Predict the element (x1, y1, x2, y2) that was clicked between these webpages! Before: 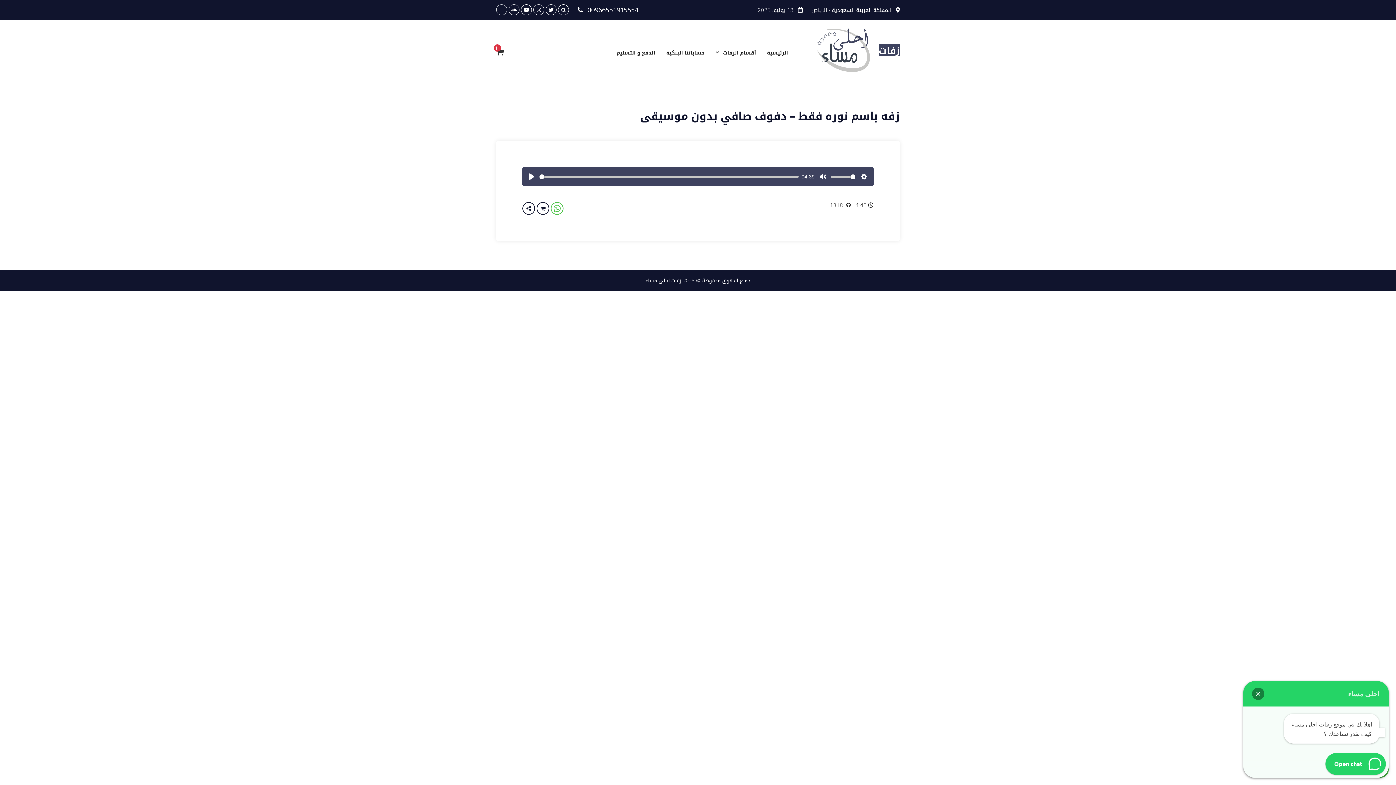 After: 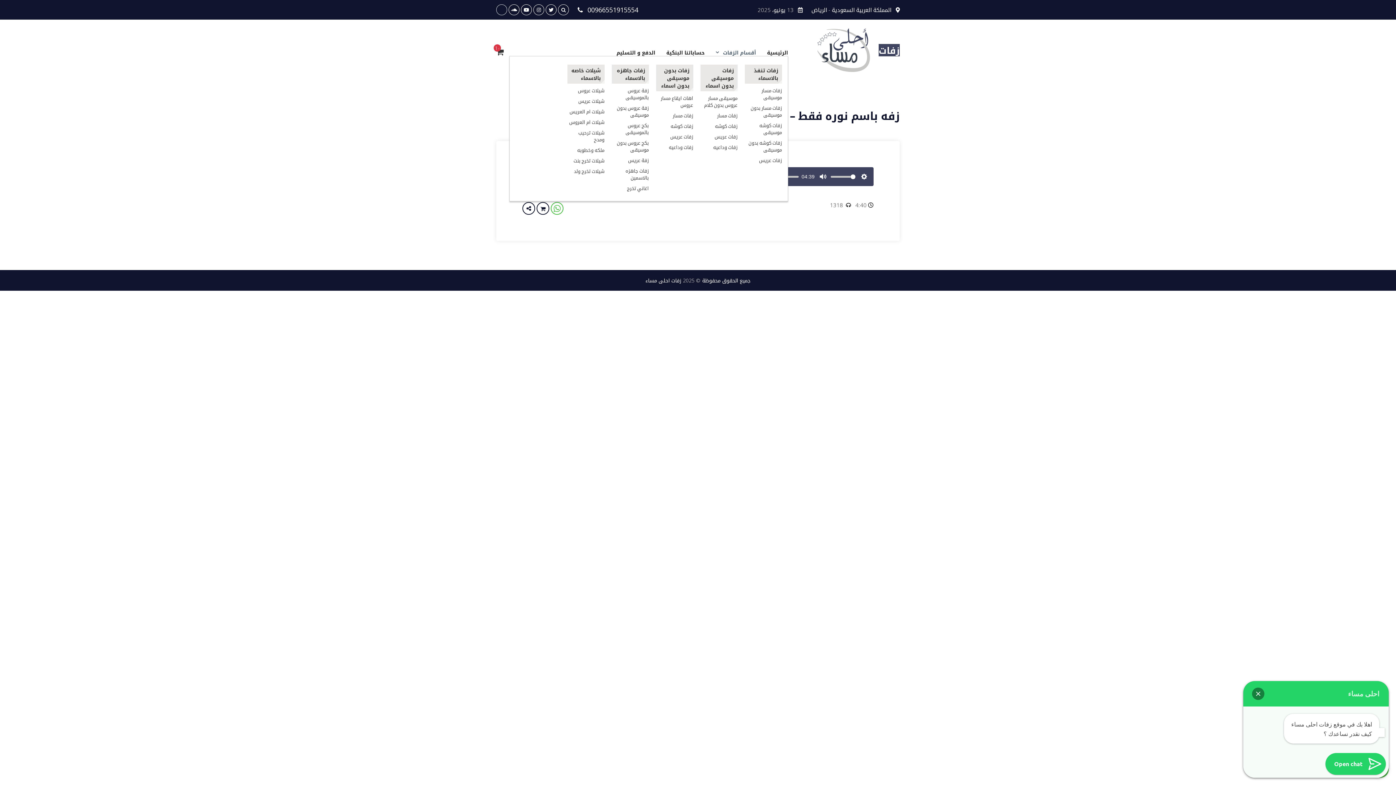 Action: label: أقسام الزفات bbox: (723, 47, 756, 56)